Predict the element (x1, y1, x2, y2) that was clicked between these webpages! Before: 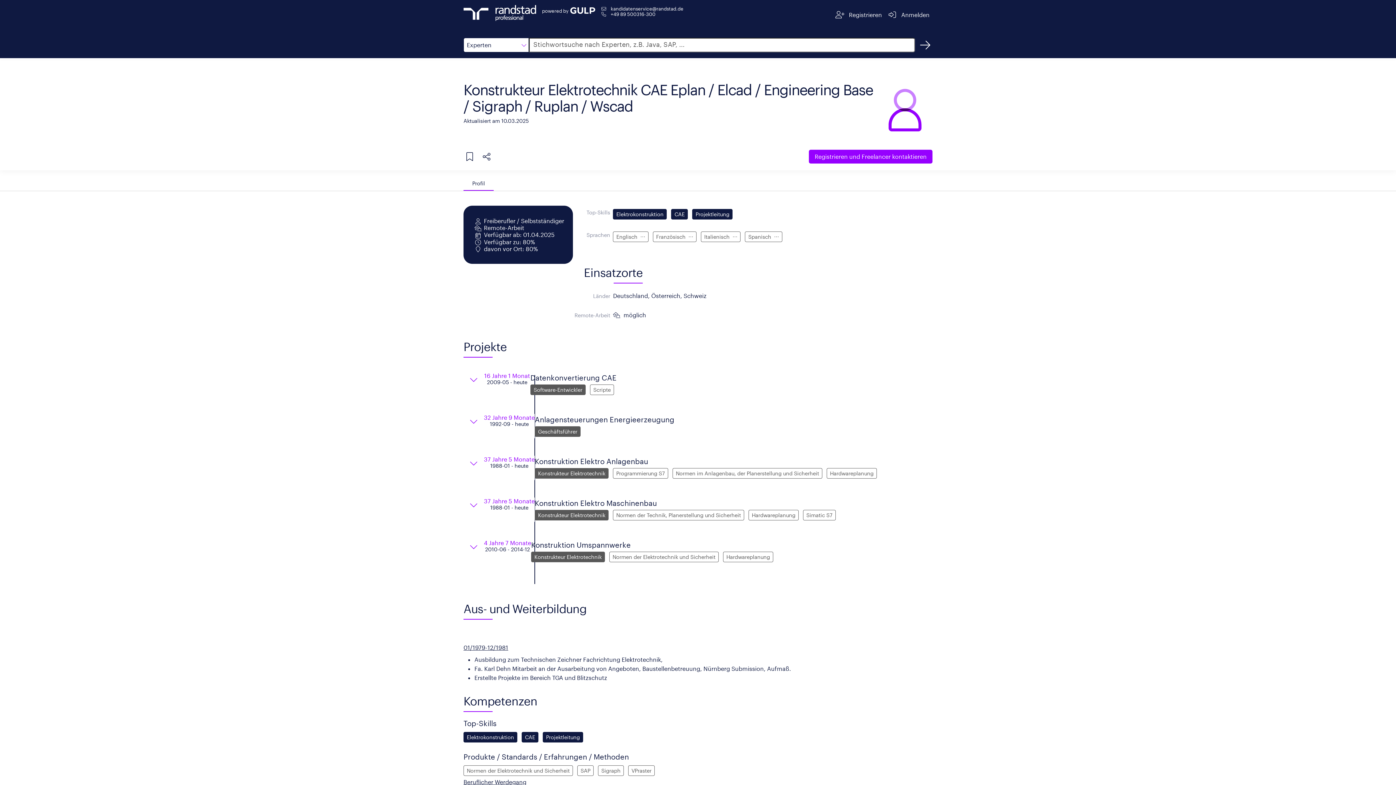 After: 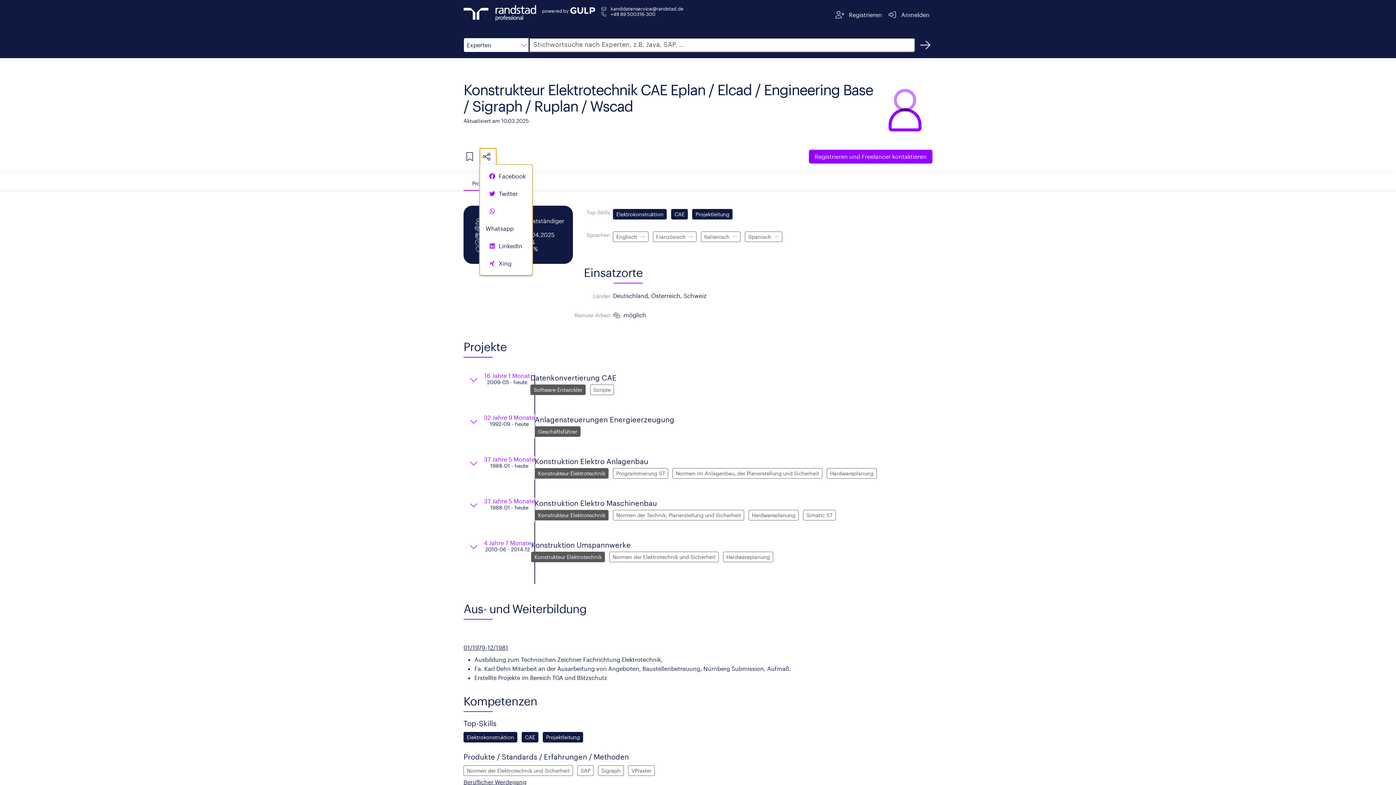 Action: label: Teilen bbox: (480, 148, 496, 164)